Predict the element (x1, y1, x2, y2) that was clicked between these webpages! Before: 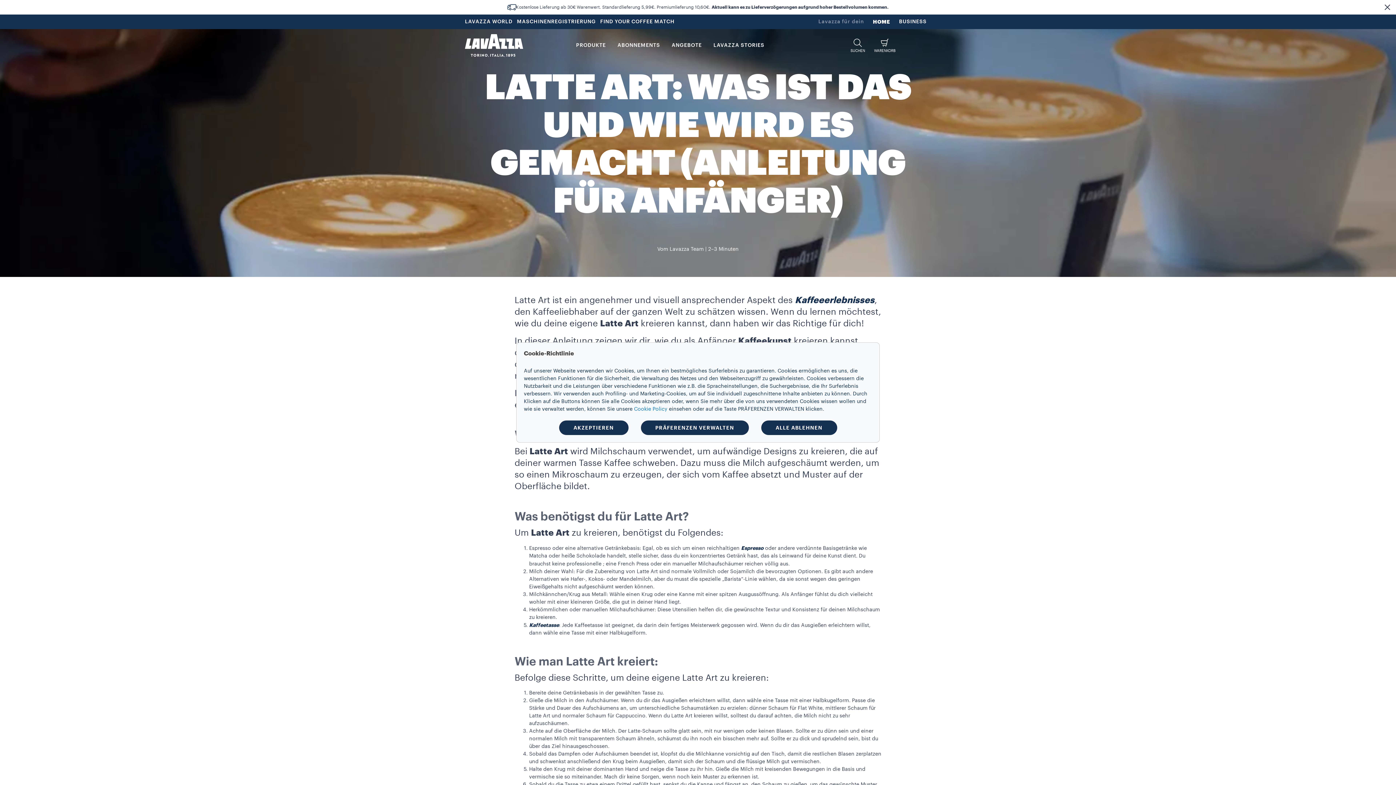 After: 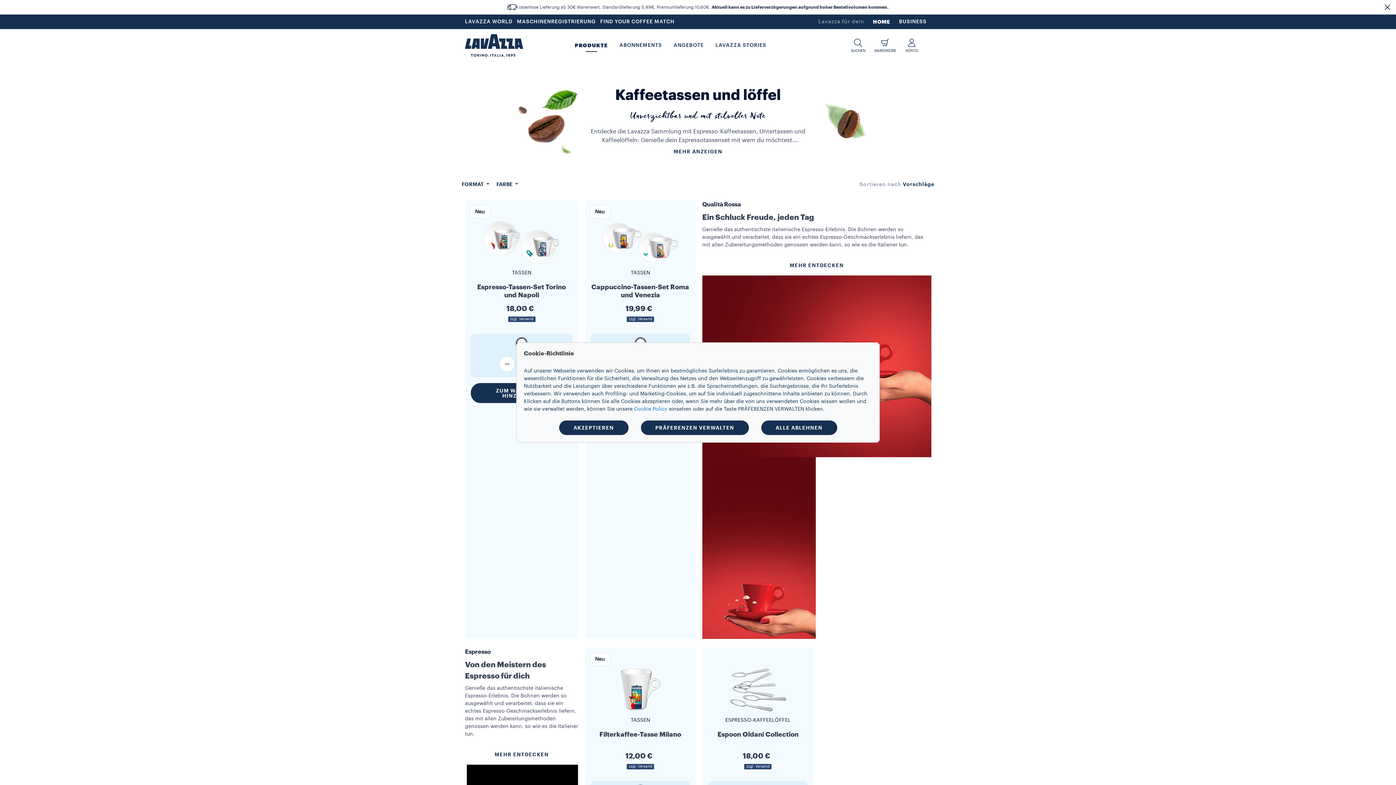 Action: label: Kaffeetasse bbox: (529, 622, 559, 628)